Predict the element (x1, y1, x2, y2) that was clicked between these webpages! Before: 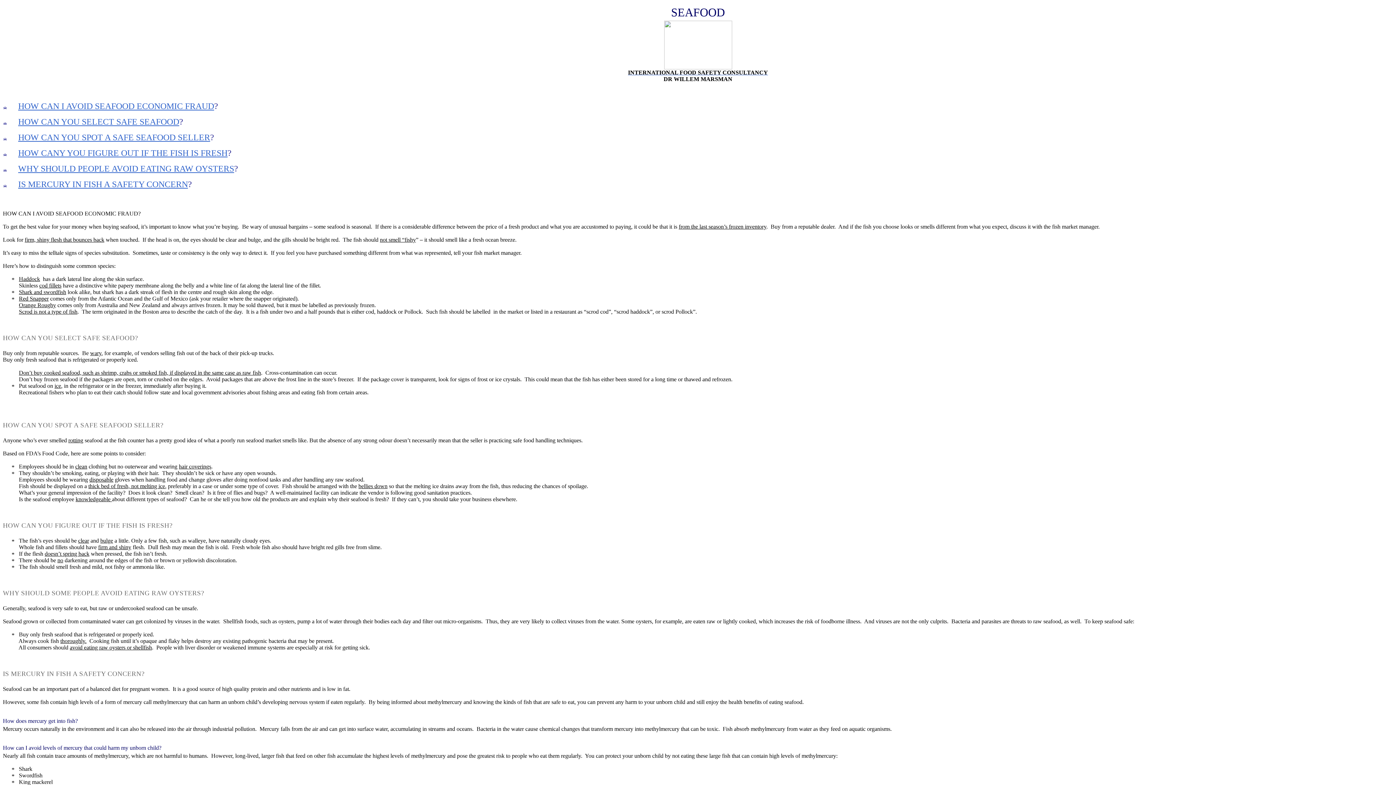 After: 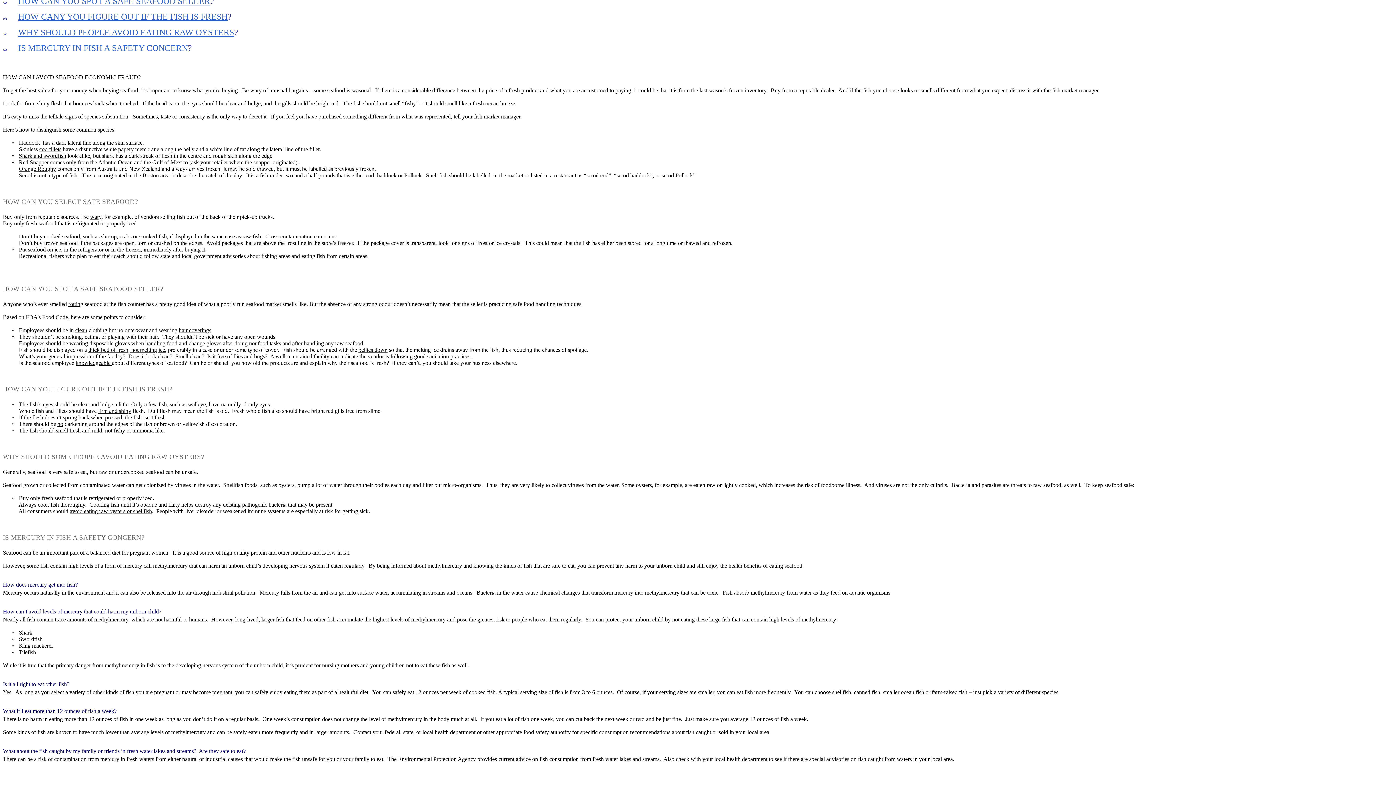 Action: label: HOW CAN YOU SPOT A SAFE SEAFOOD SELLER bbox: (18, 132, 210, 142)